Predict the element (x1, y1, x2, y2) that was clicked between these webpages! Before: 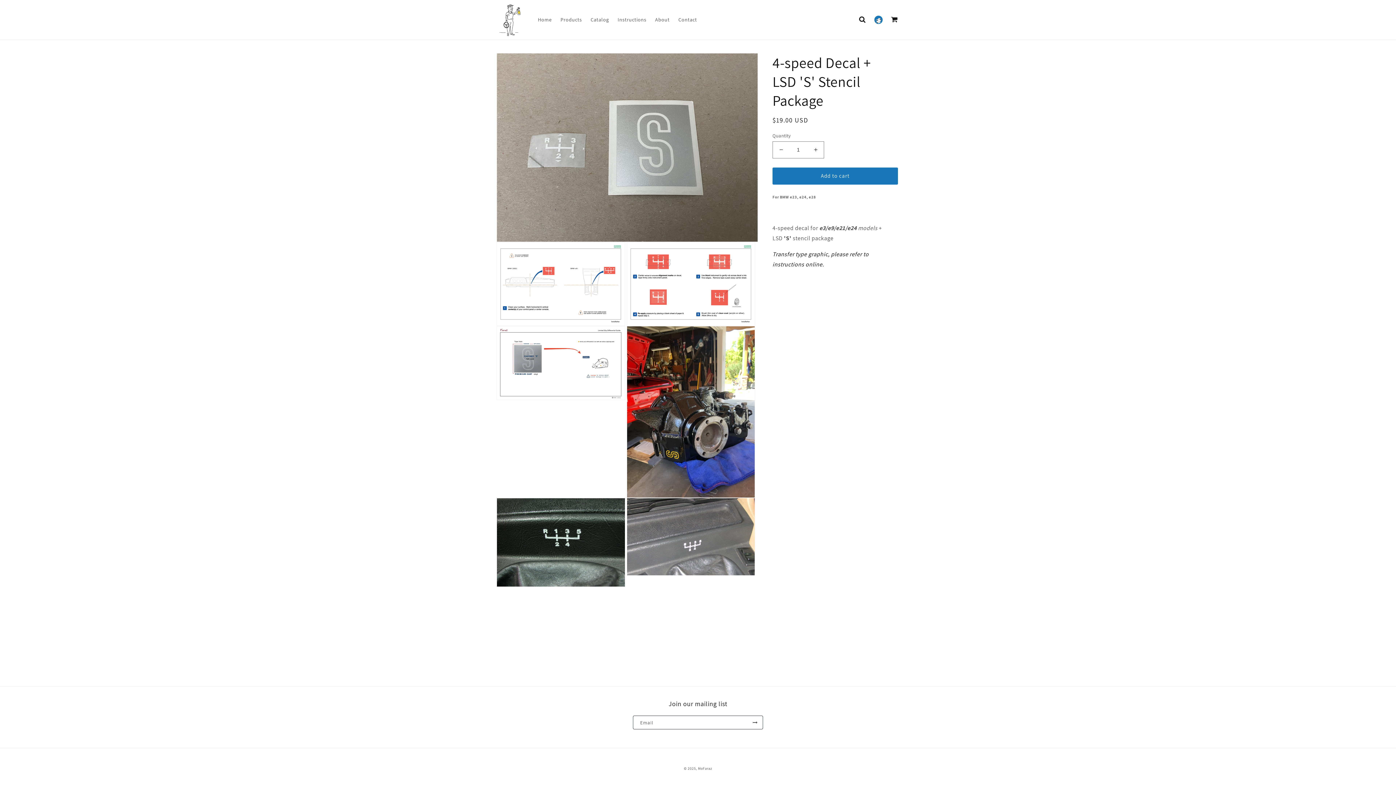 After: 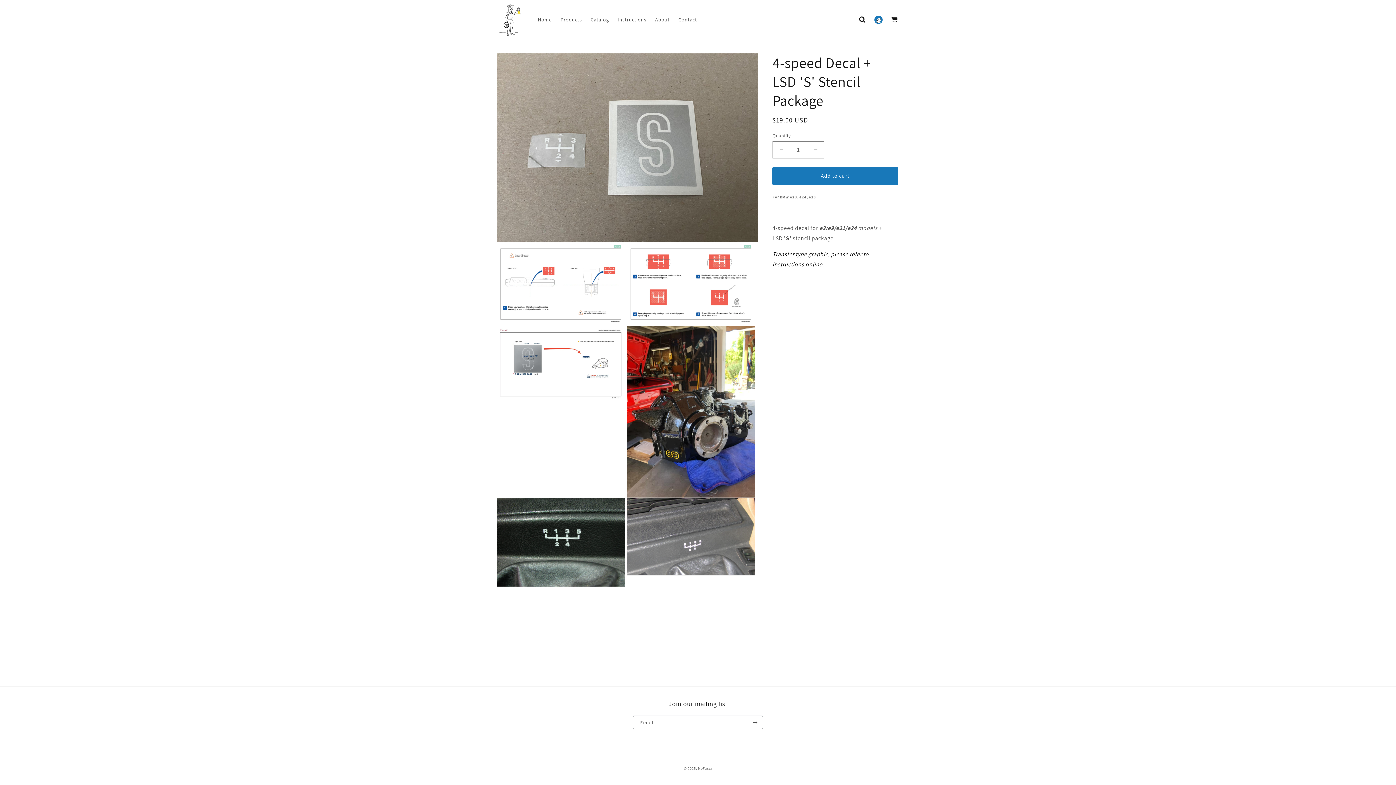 Action: label: Add to cart bbox: (772, 167, 898, 184)